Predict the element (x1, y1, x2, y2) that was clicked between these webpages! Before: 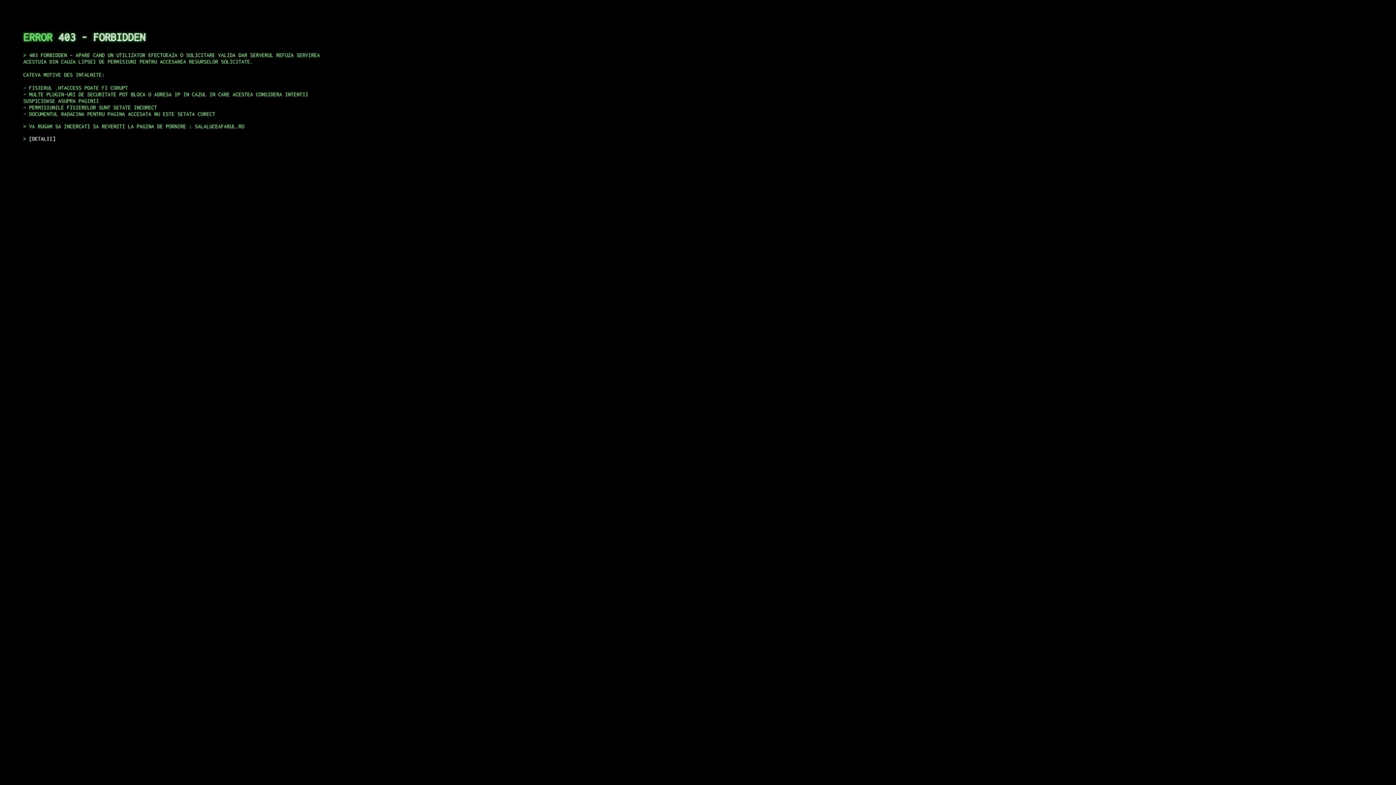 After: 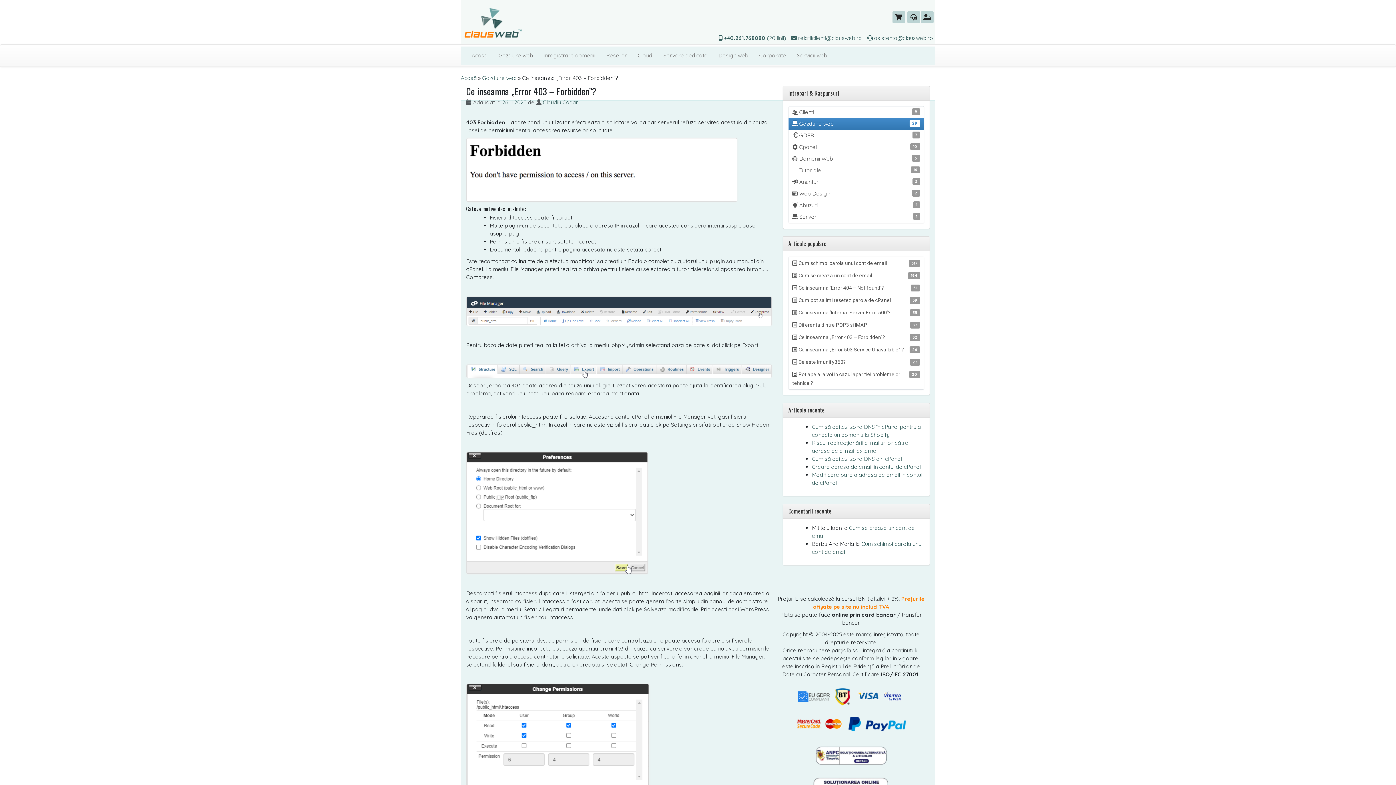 Action: bbox: (29, 135, 55, 141) label: DETALII